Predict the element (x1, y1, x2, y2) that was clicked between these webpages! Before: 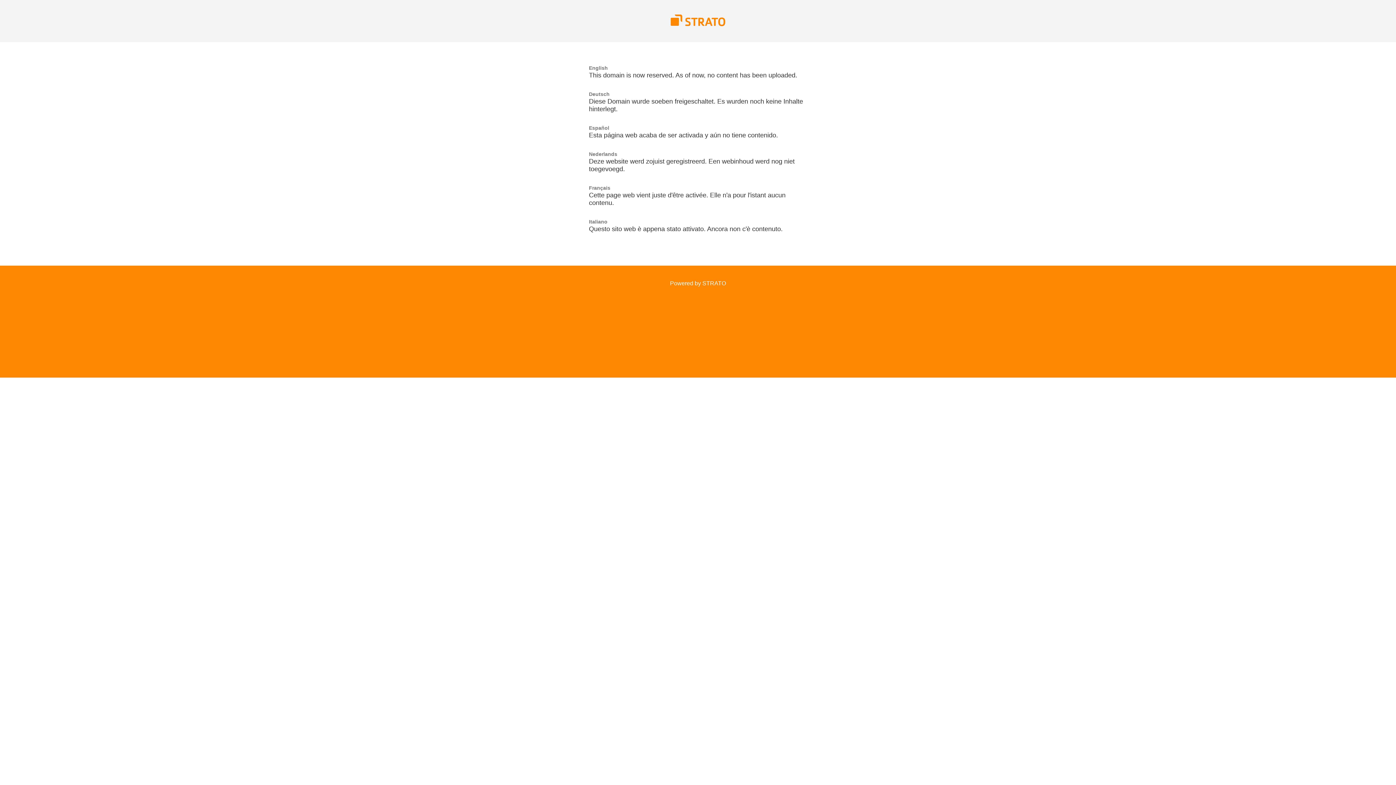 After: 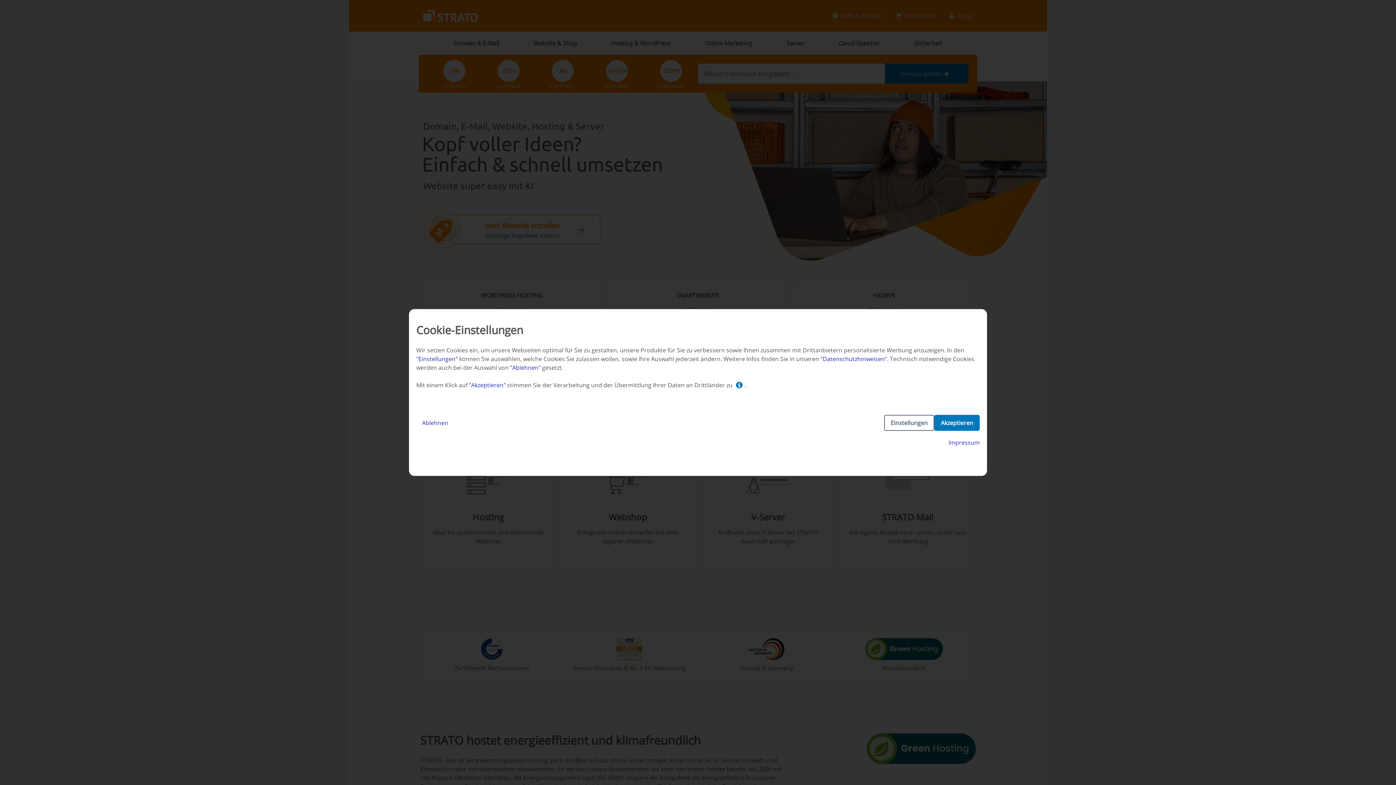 Action: bbox: (670, 21, 725, 27)